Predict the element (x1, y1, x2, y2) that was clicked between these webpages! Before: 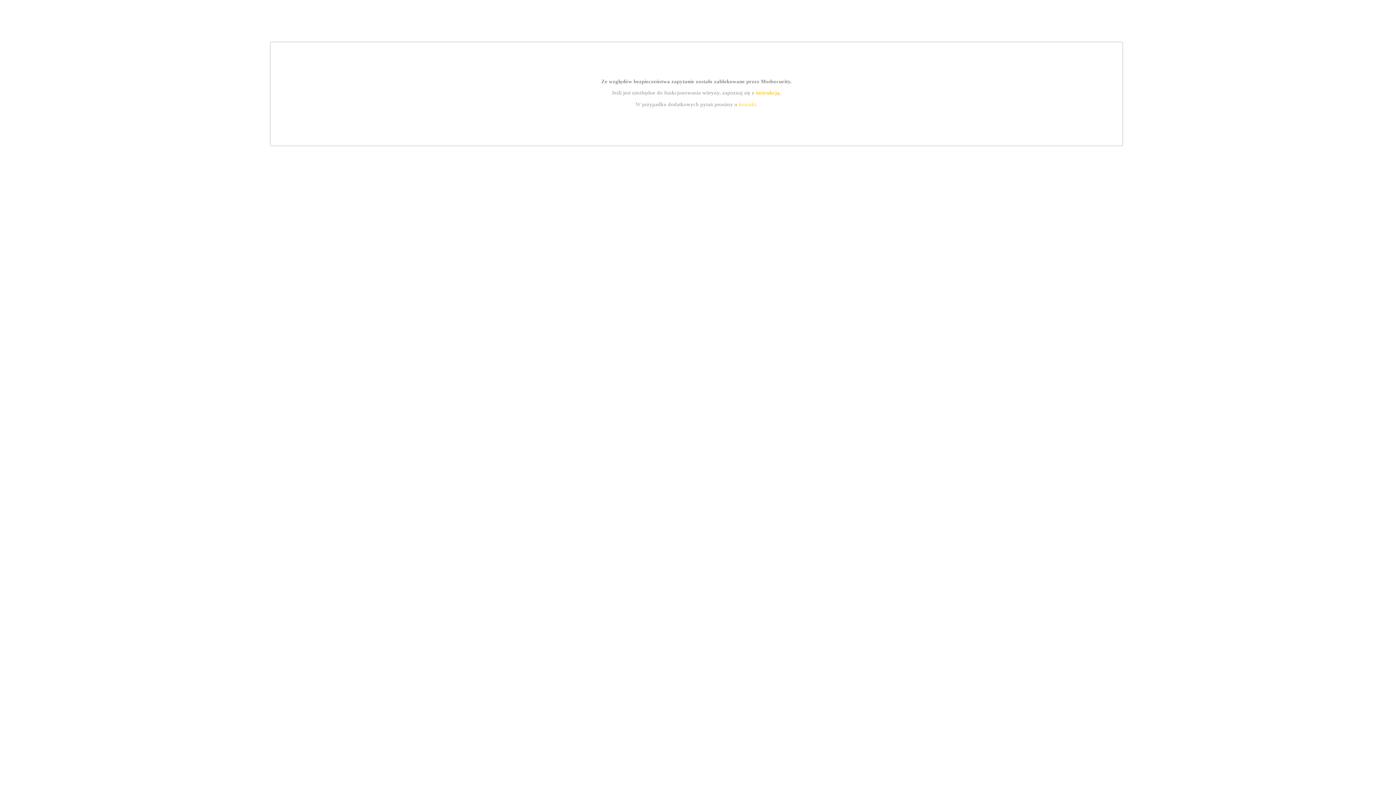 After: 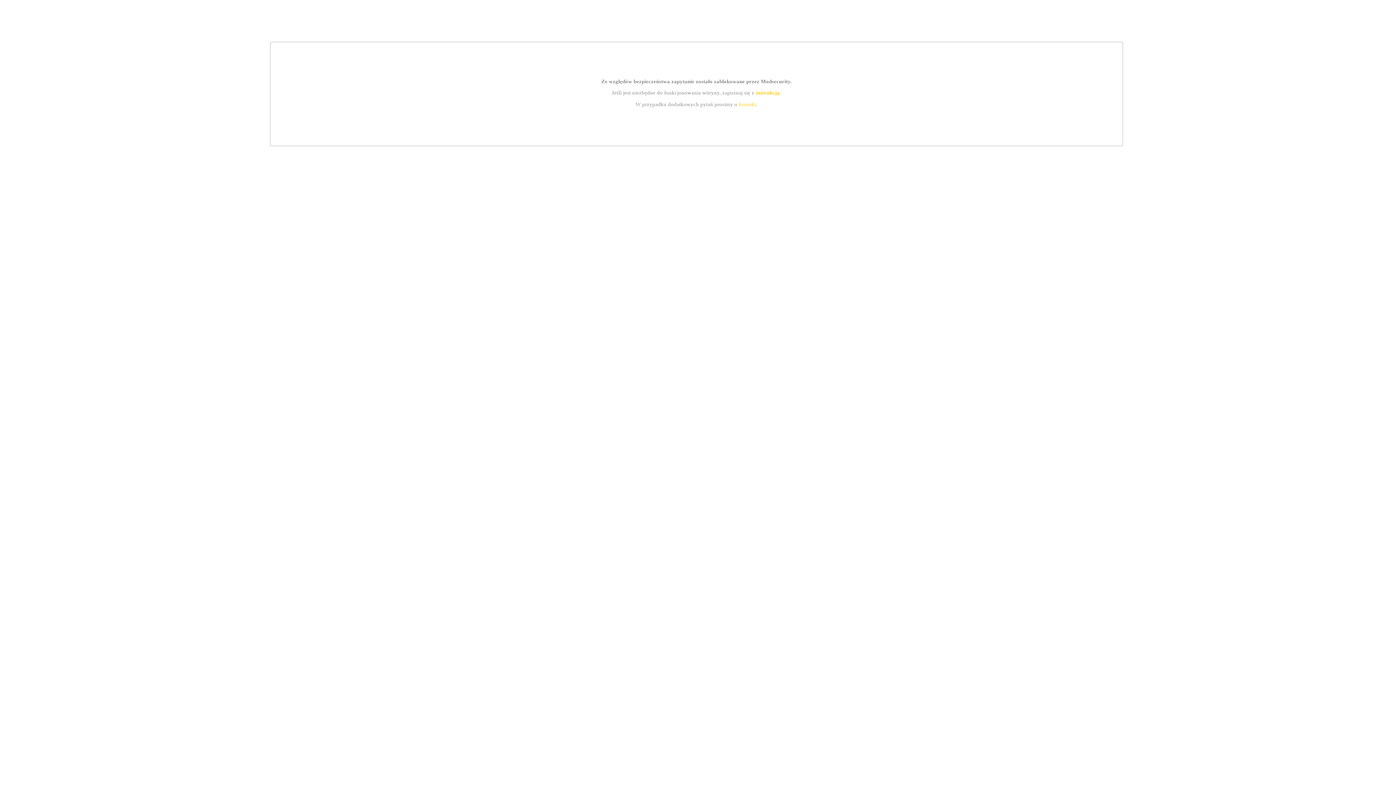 Action: label: instrukcją bbox: (755, 89, 779, 95)